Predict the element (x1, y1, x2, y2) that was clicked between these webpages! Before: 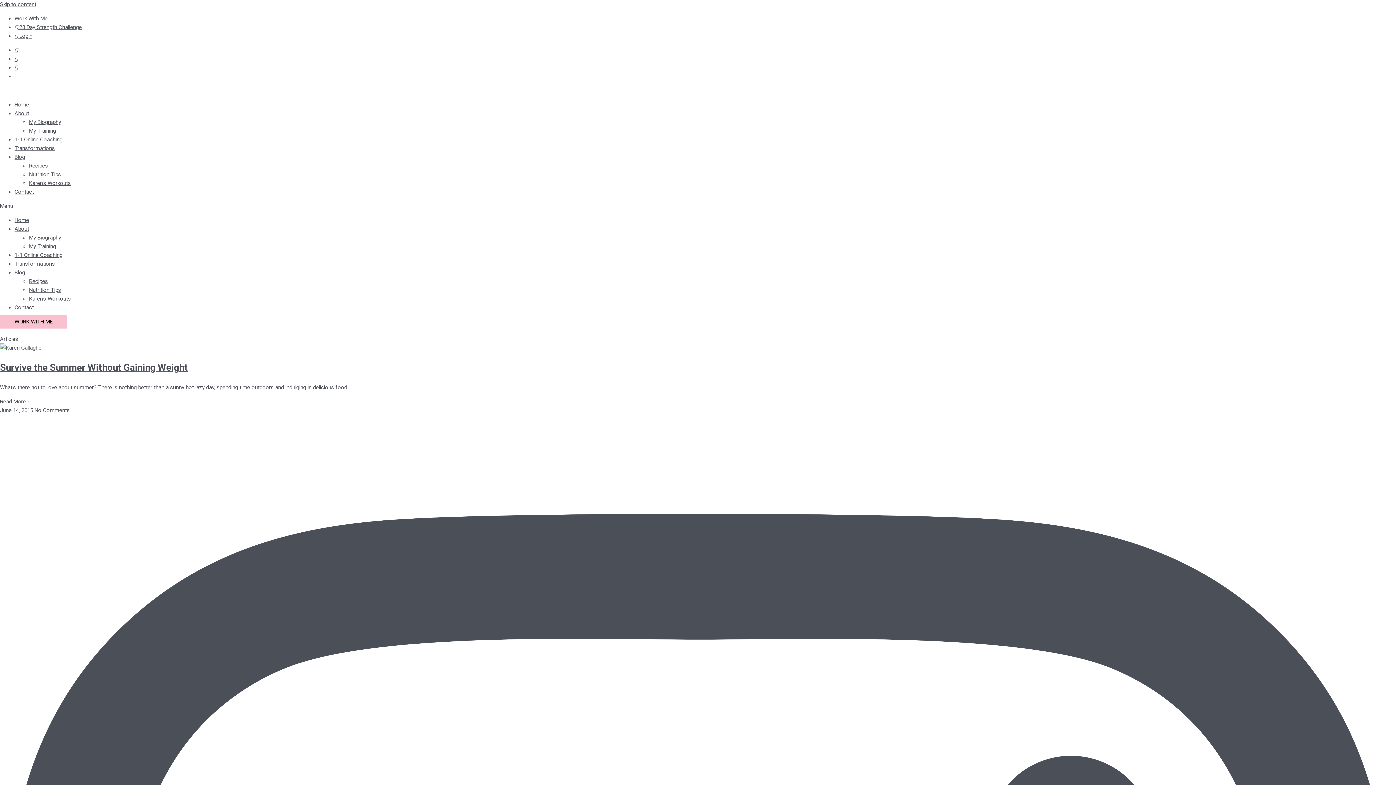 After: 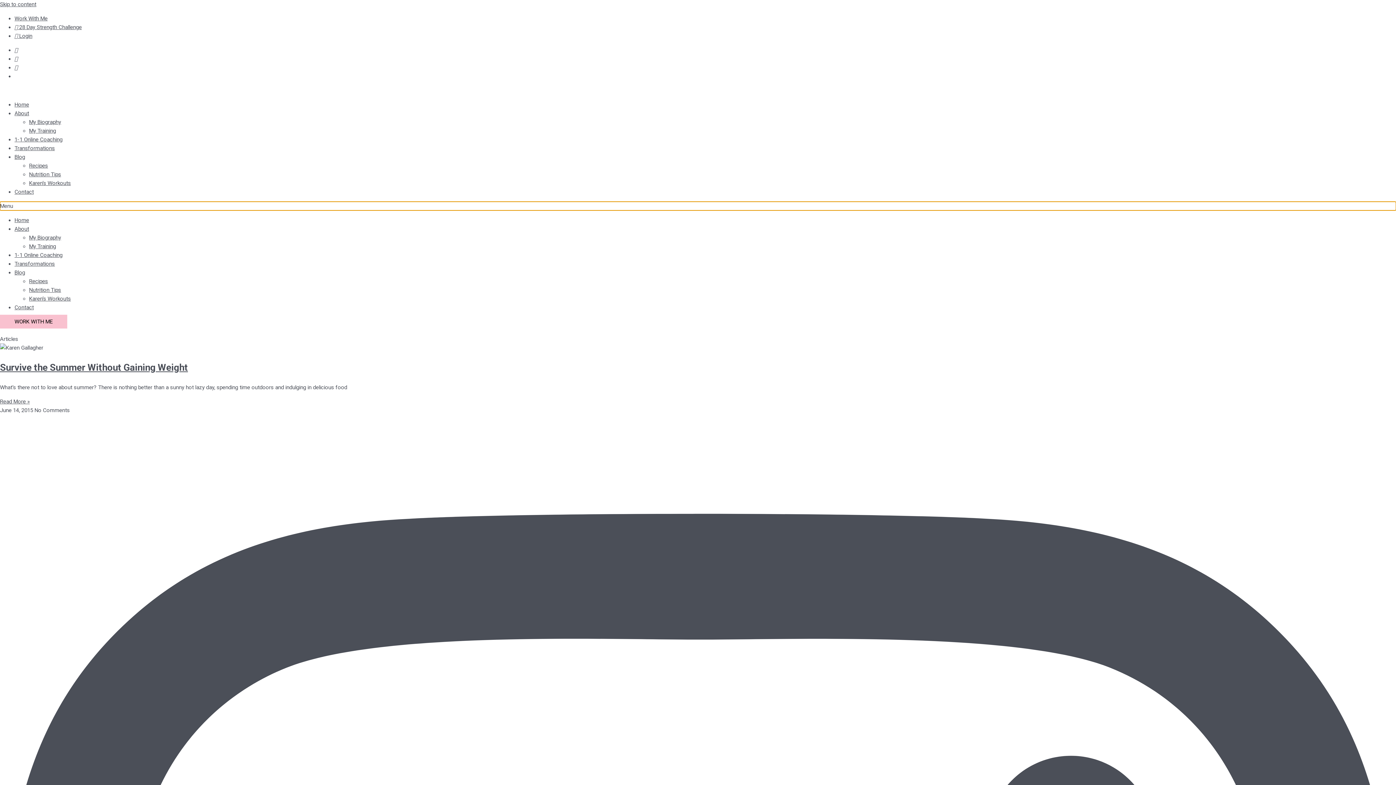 Action: label: Menu Toggle bbox: (0, 201, 1396, 210)